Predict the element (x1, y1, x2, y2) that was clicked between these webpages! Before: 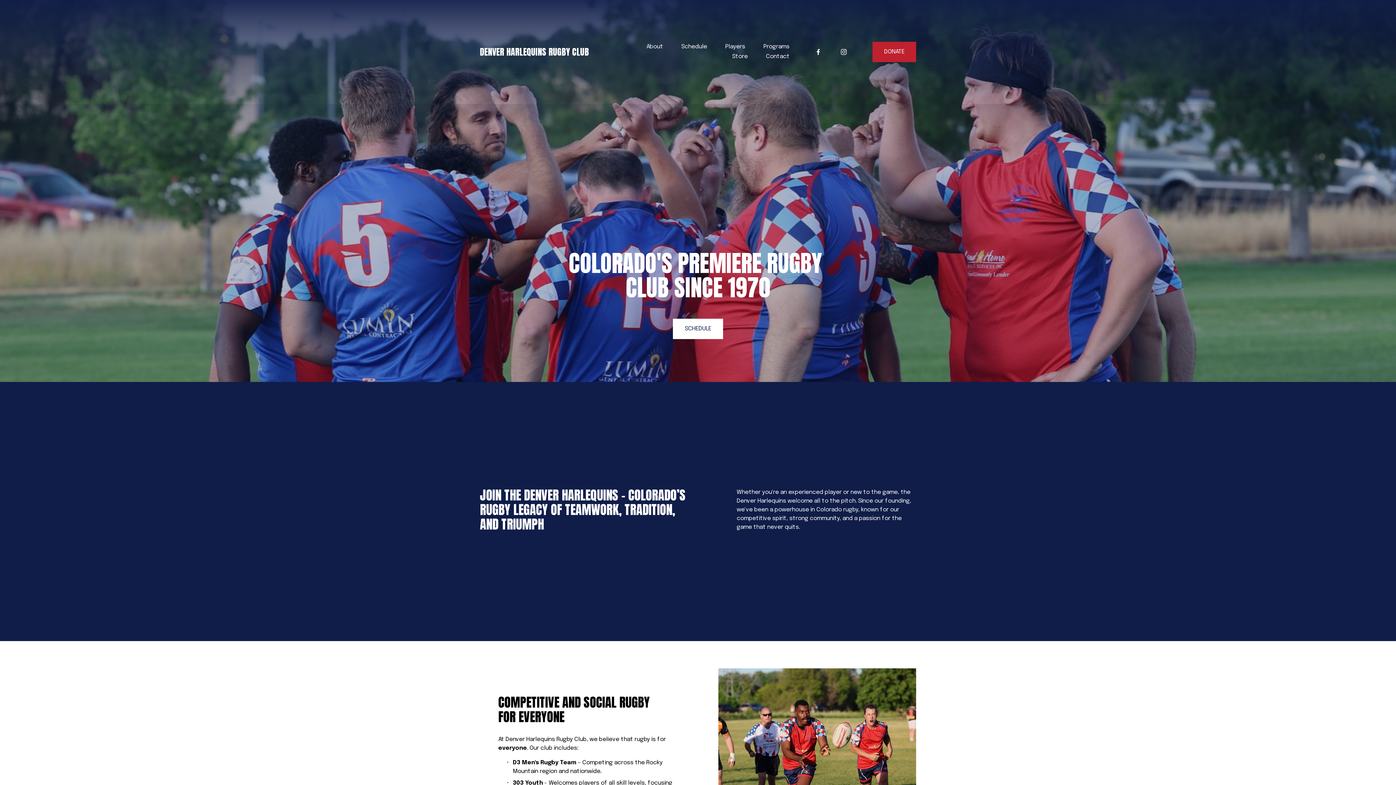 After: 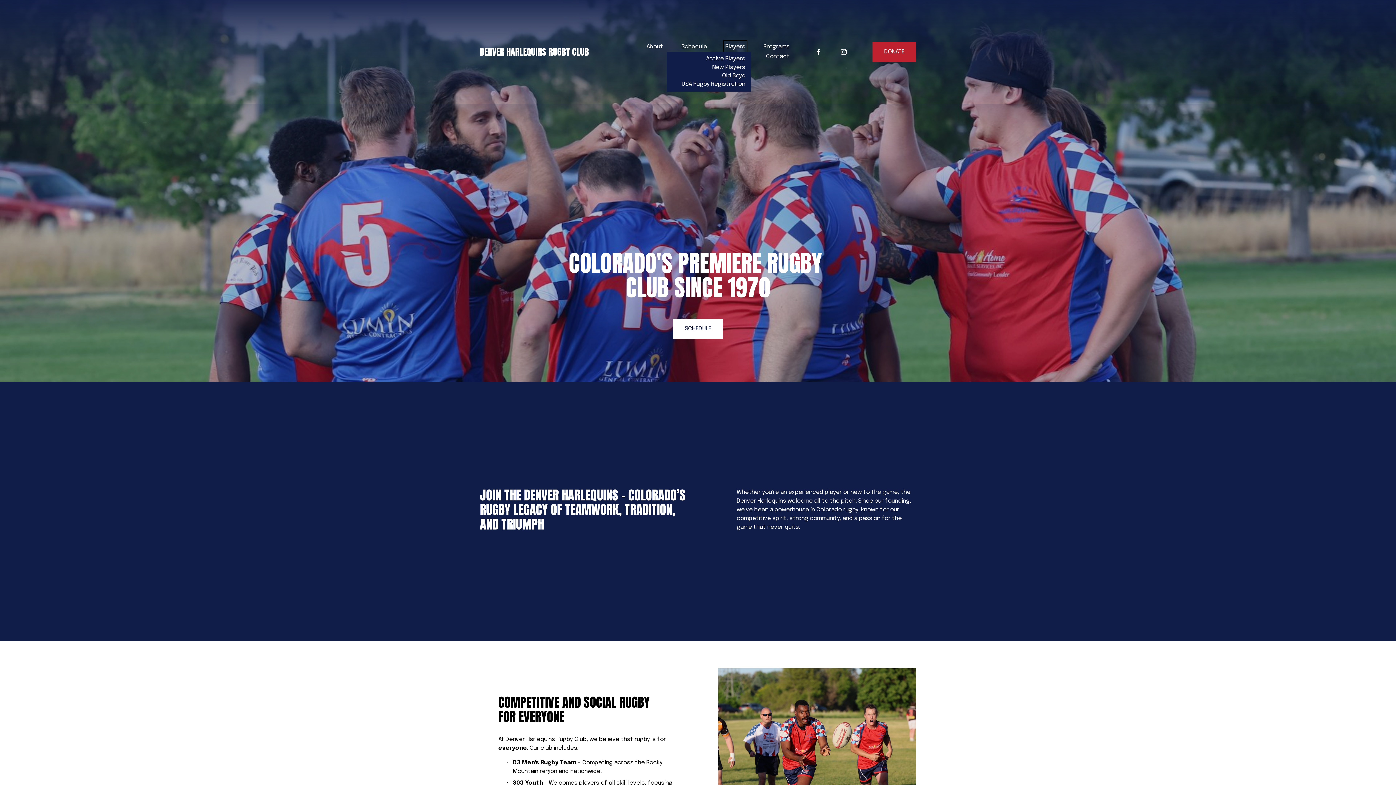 Action: label: folder dropdown bbox: (725, 42, 745, 51)